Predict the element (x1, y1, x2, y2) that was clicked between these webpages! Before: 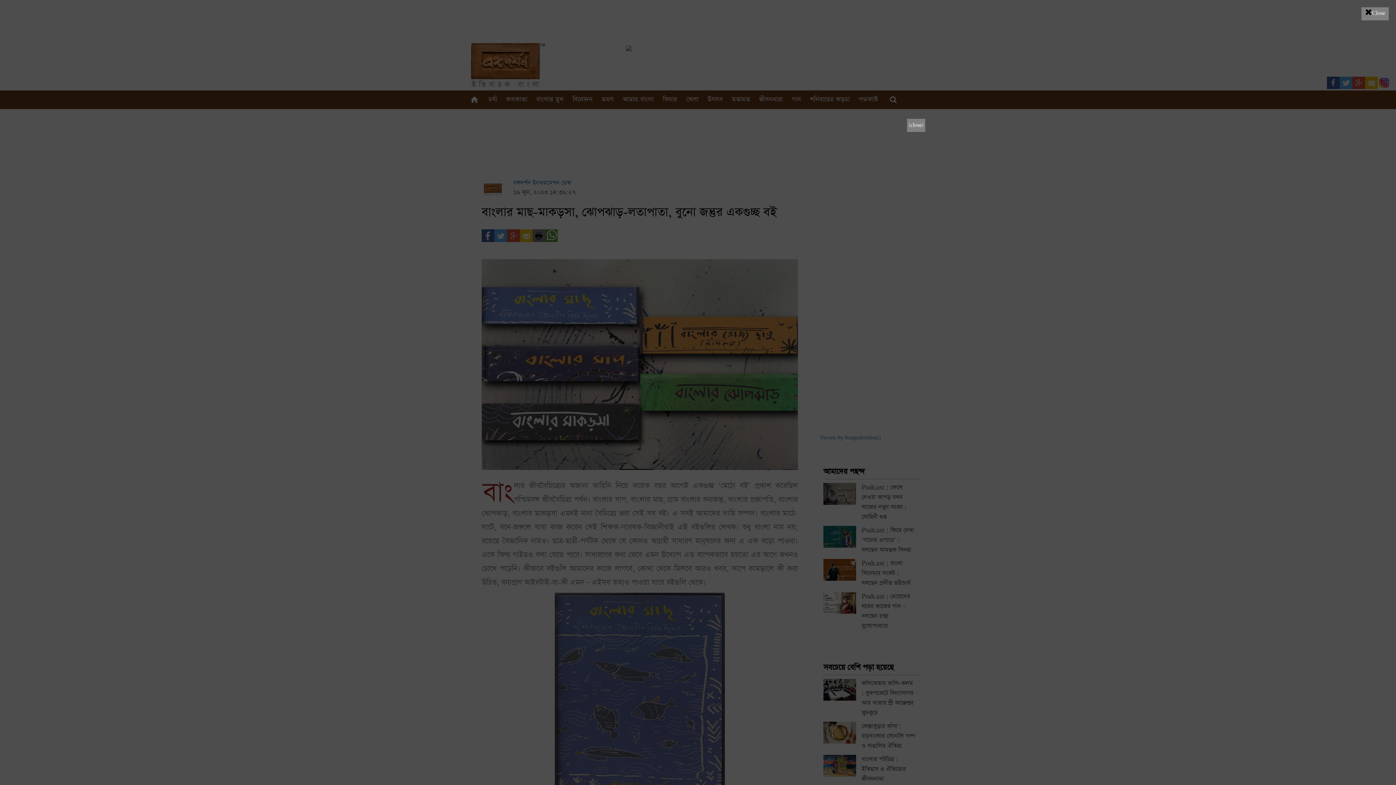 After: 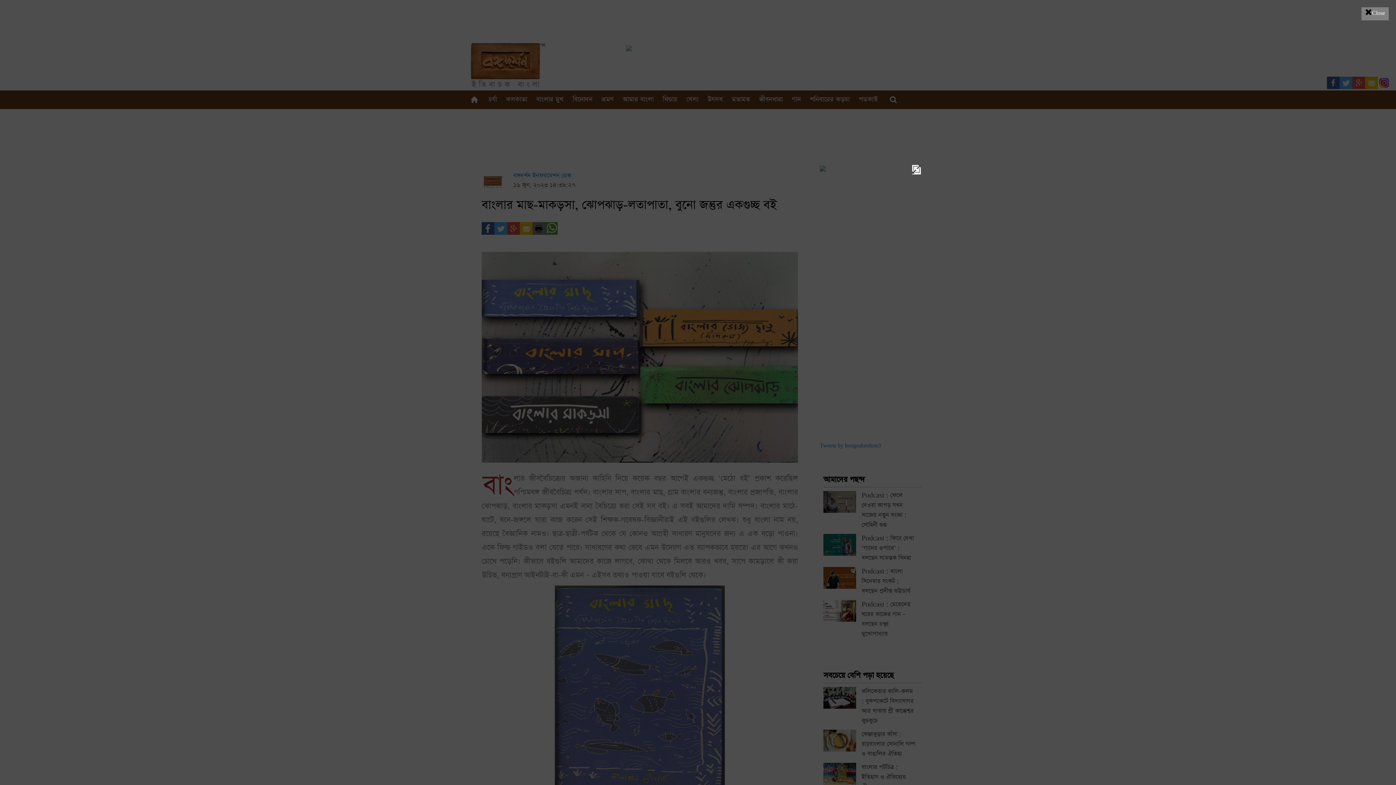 Action: label: [close] bbox: (909, 121, 923, 128)